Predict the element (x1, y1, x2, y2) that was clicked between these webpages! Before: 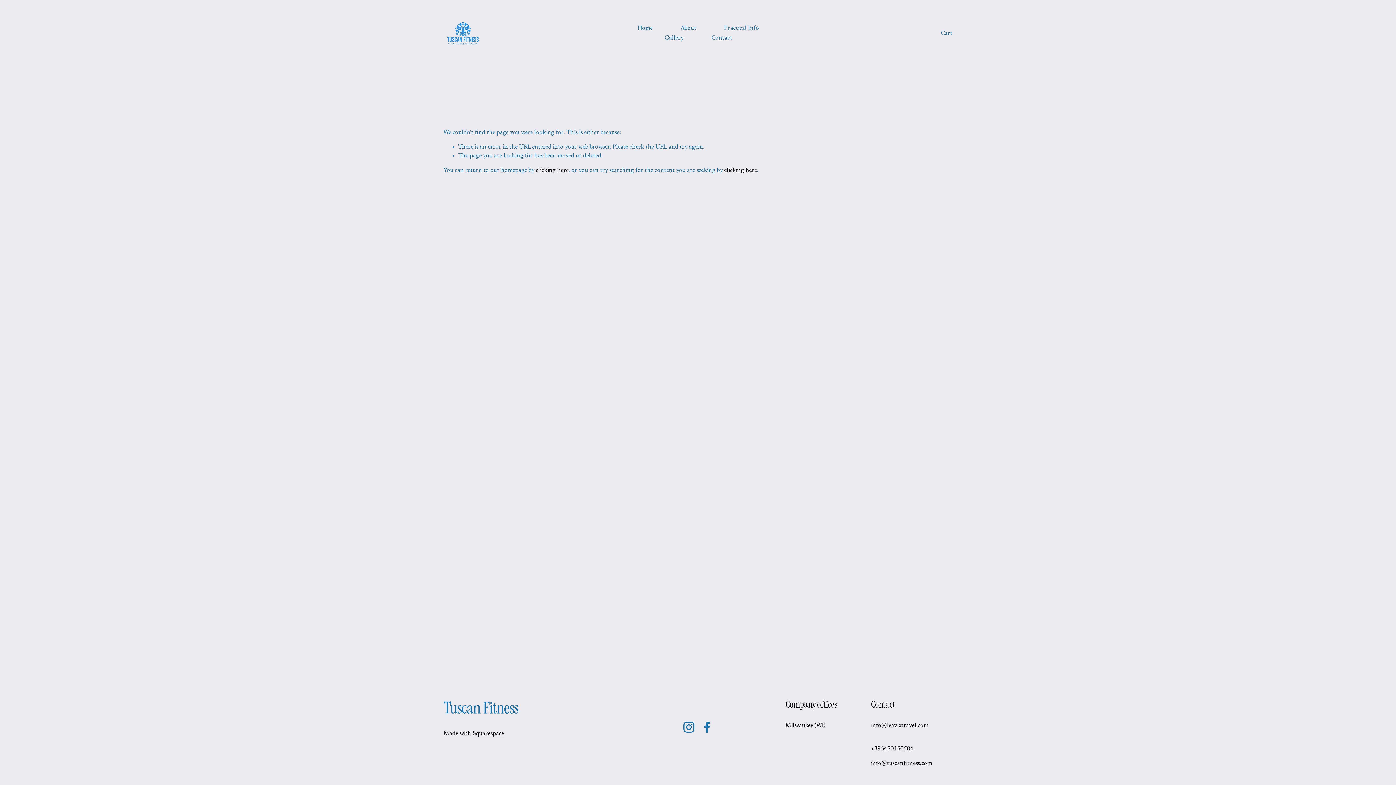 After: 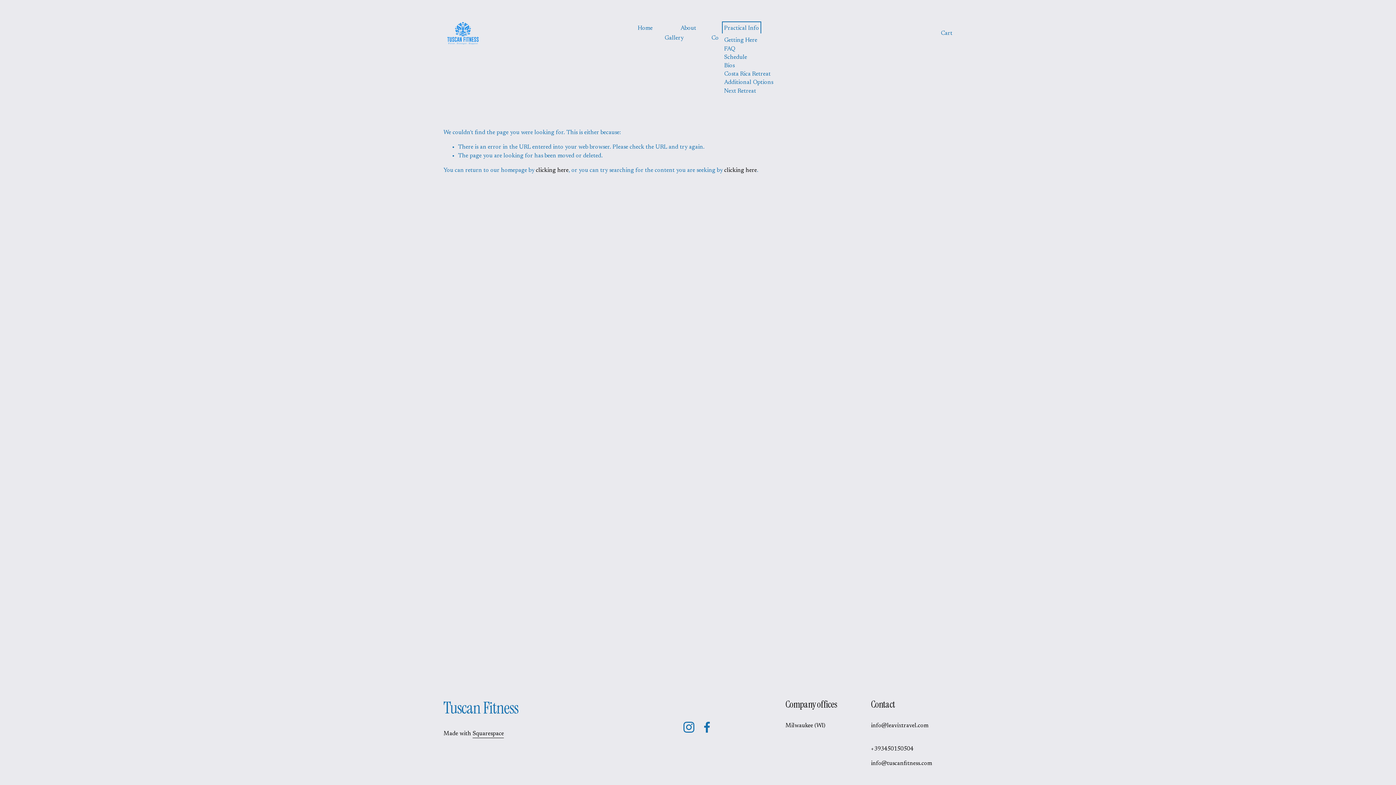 Action: bbox: (724, 23, 759, 33) label: folder dropdown